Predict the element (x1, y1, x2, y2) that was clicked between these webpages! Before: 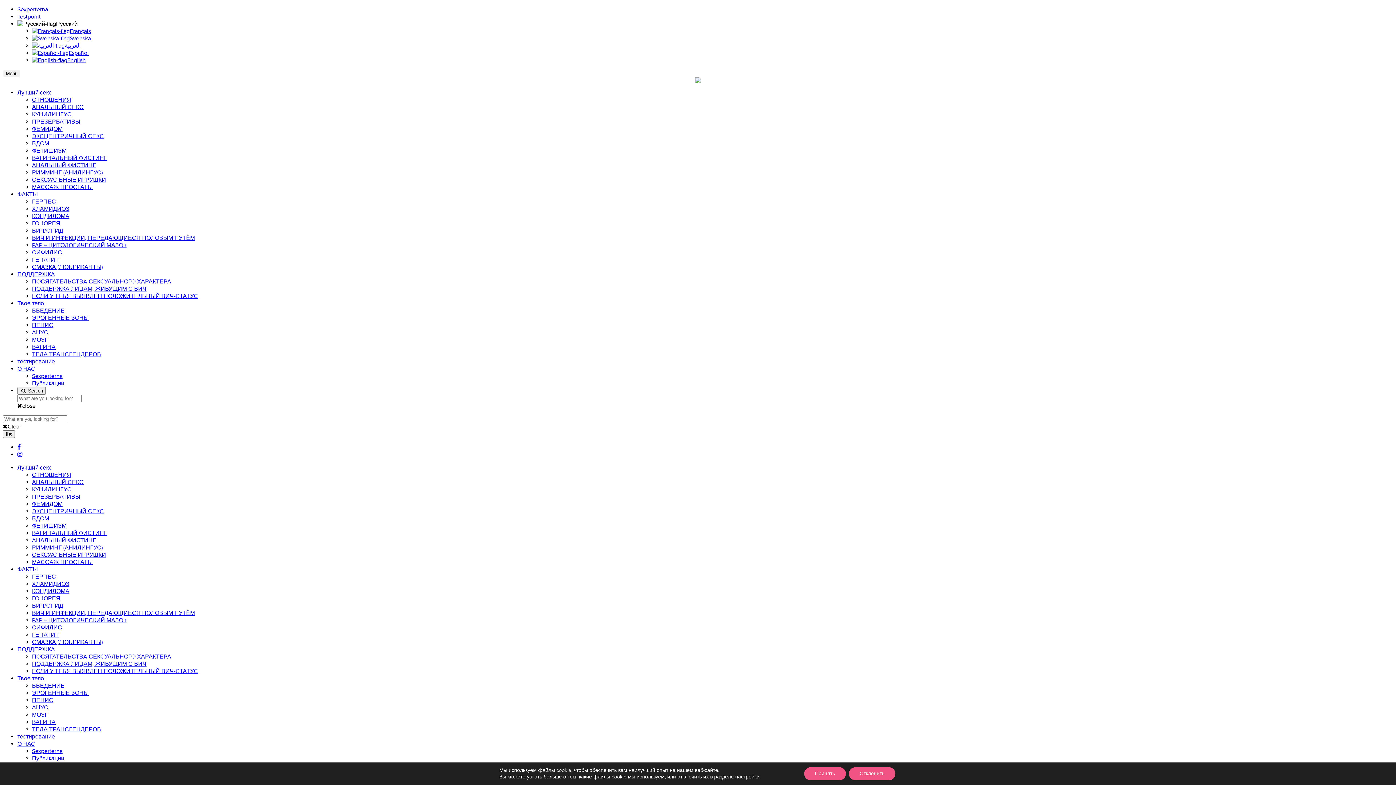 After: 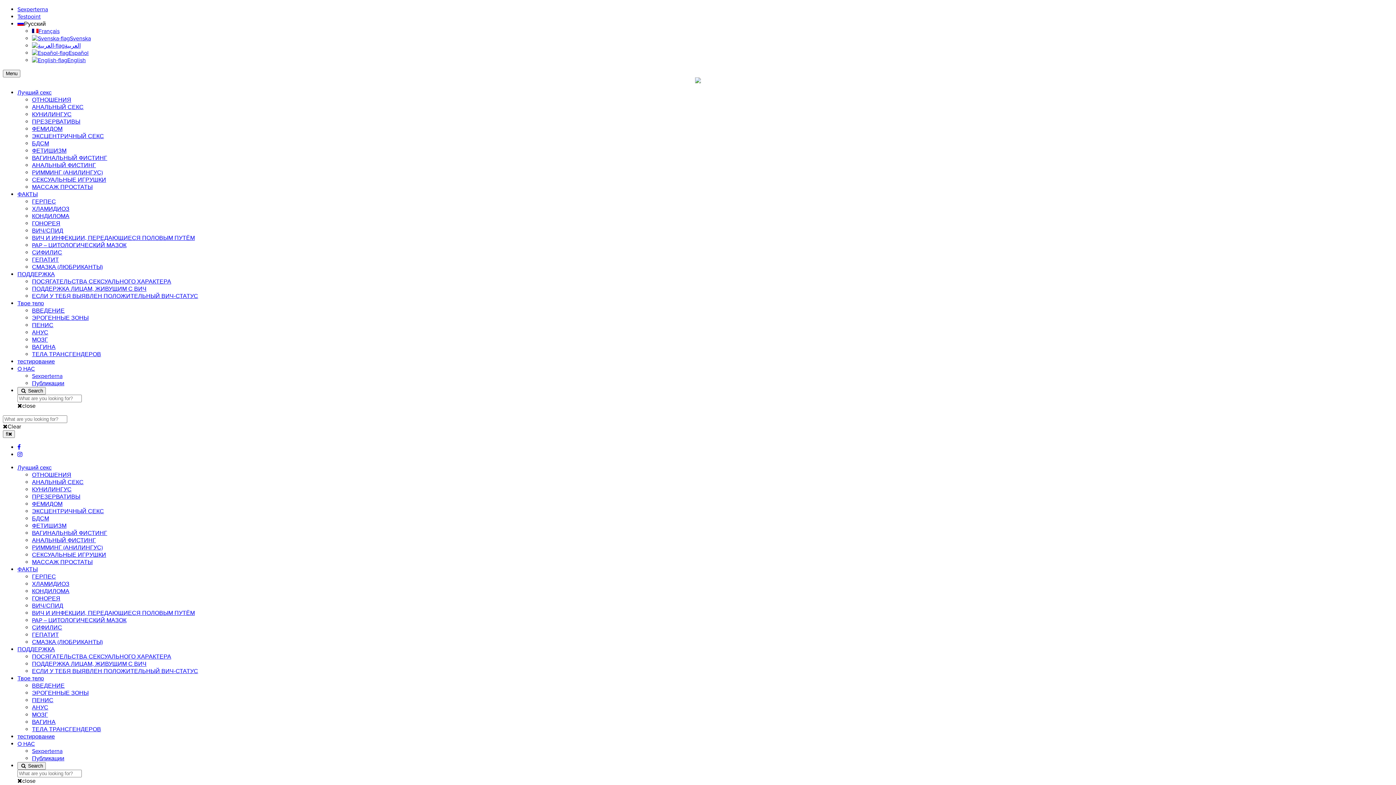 Action: label: PAP – ЦИТОЛОГИЧЕСКИЙ МАЗОК bbox: (32, 241, 126, 249)